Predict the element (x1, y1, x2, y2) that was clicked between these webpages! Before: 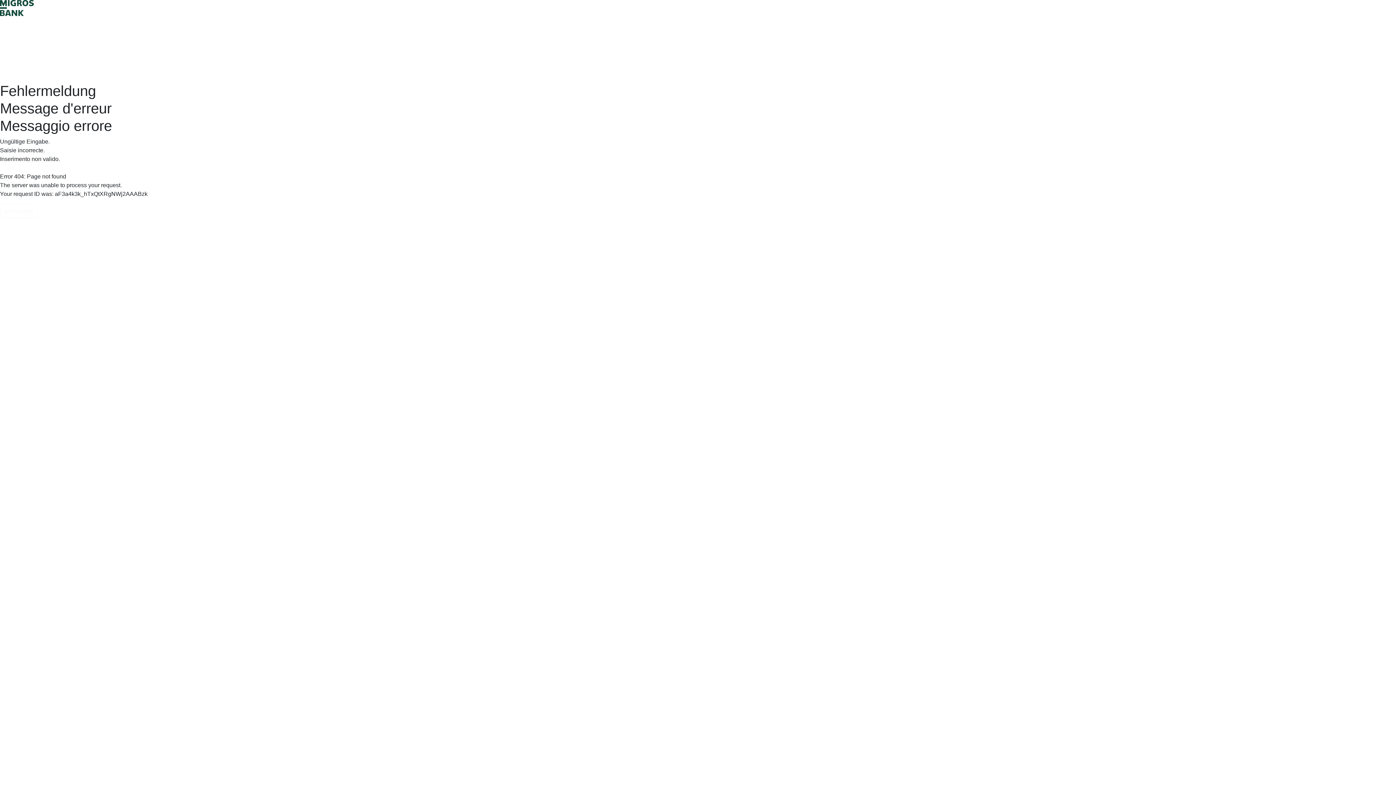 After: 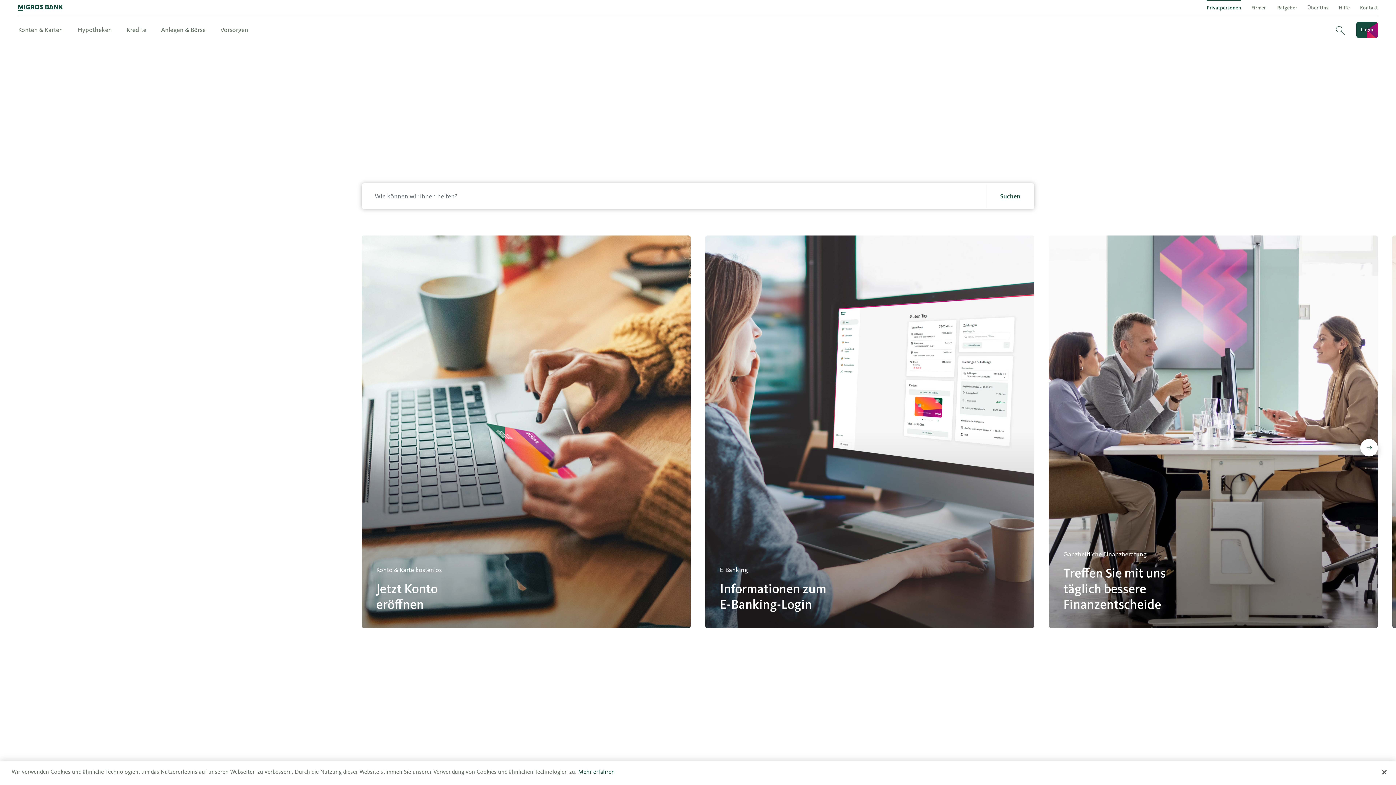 Action: label: Homepage bbox: (0, 204, 38, 218)